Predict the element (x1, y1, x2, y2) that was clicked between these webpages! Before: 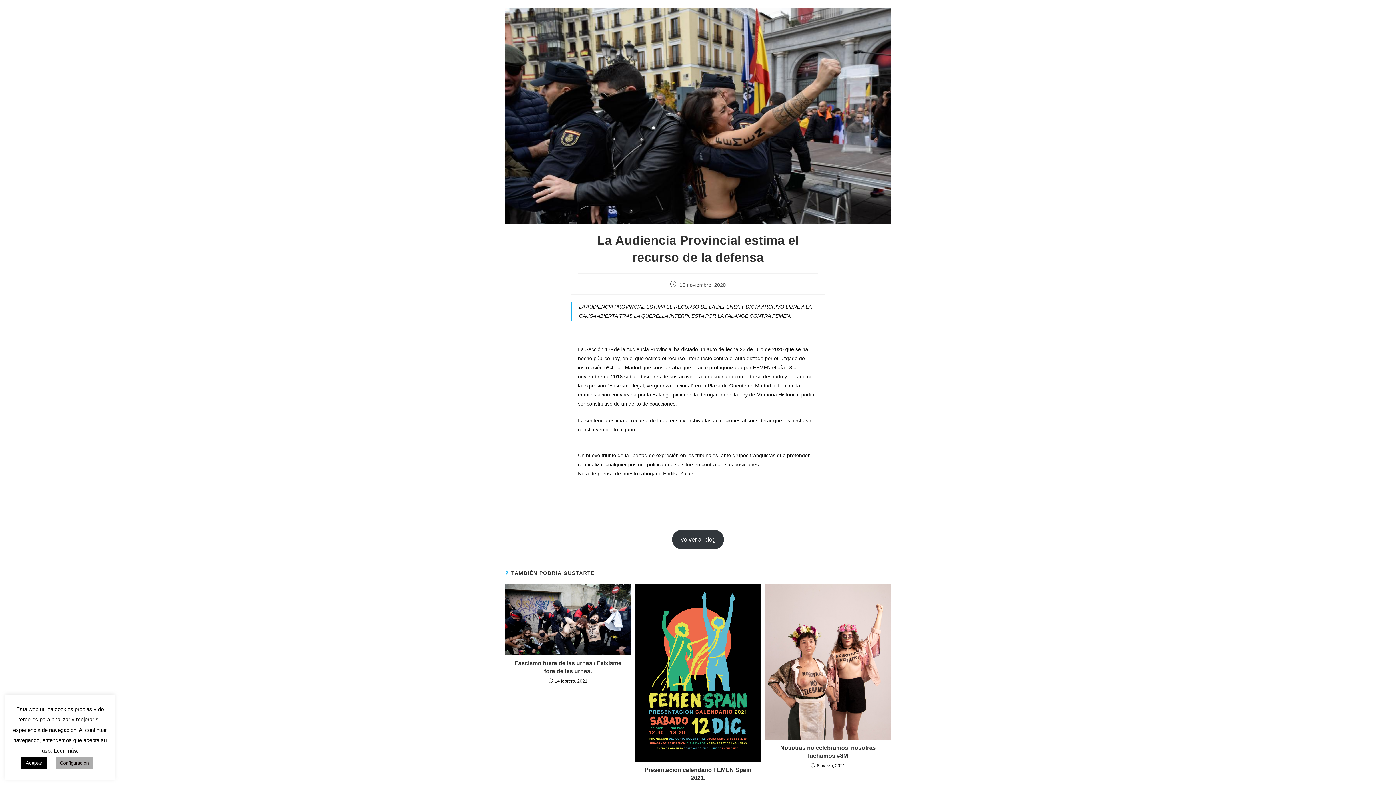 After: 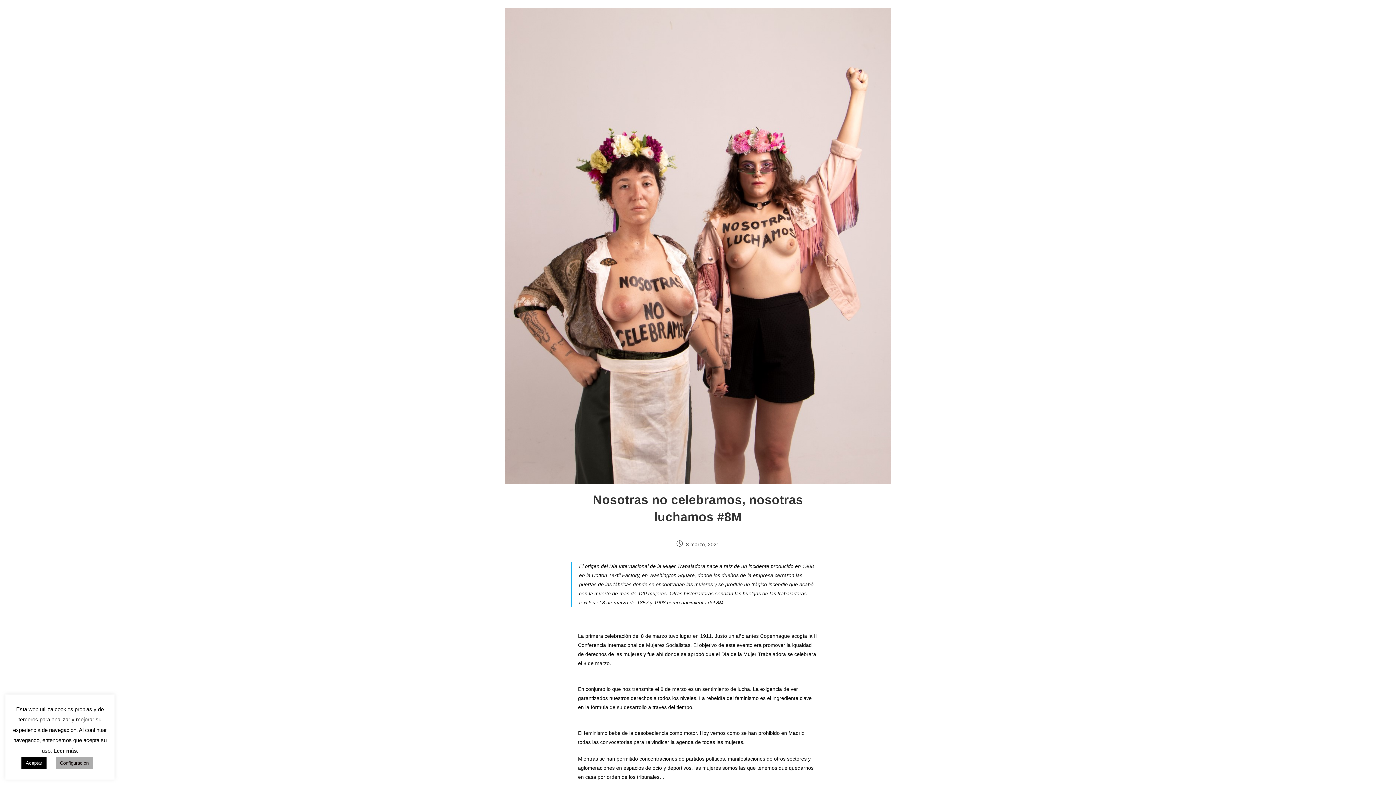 Action: bbox: (765, 584, 890, 739)